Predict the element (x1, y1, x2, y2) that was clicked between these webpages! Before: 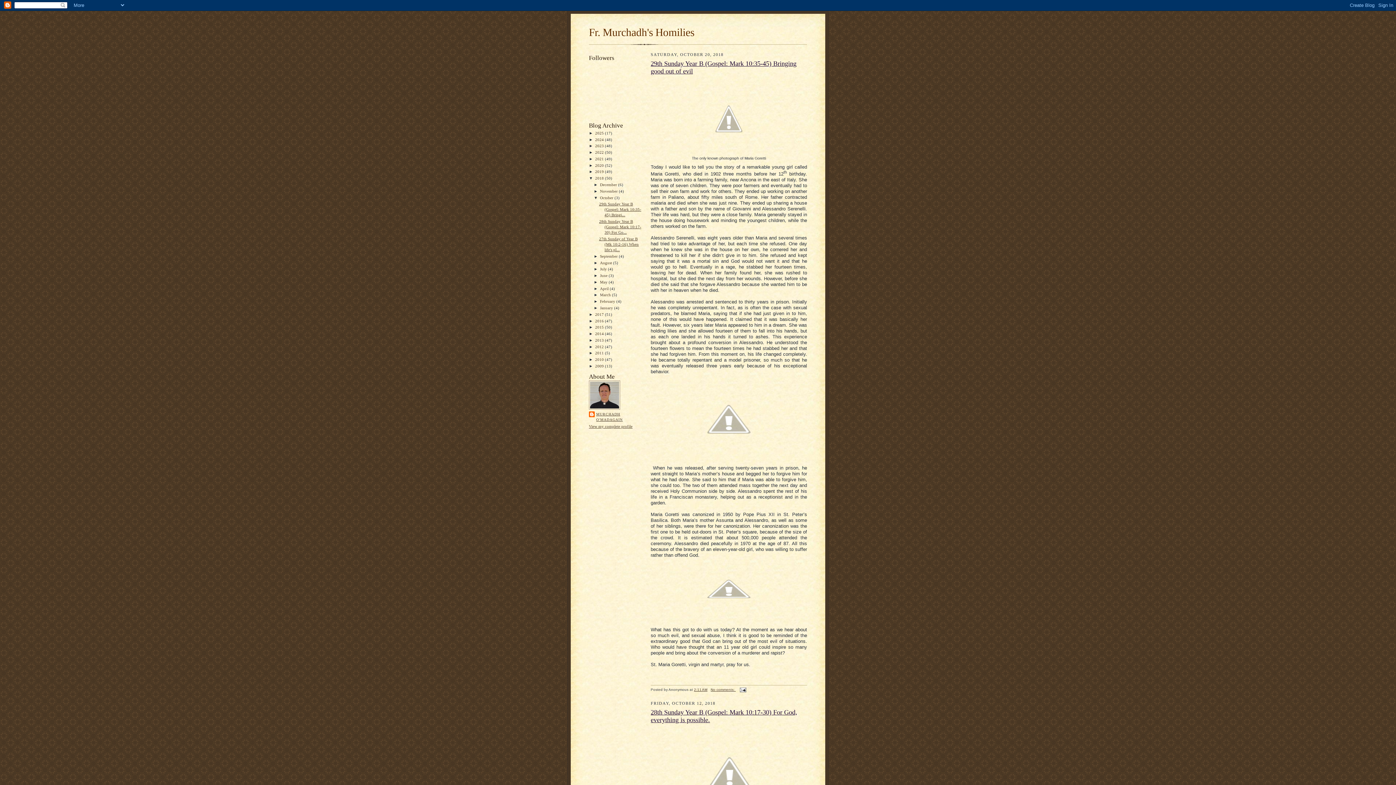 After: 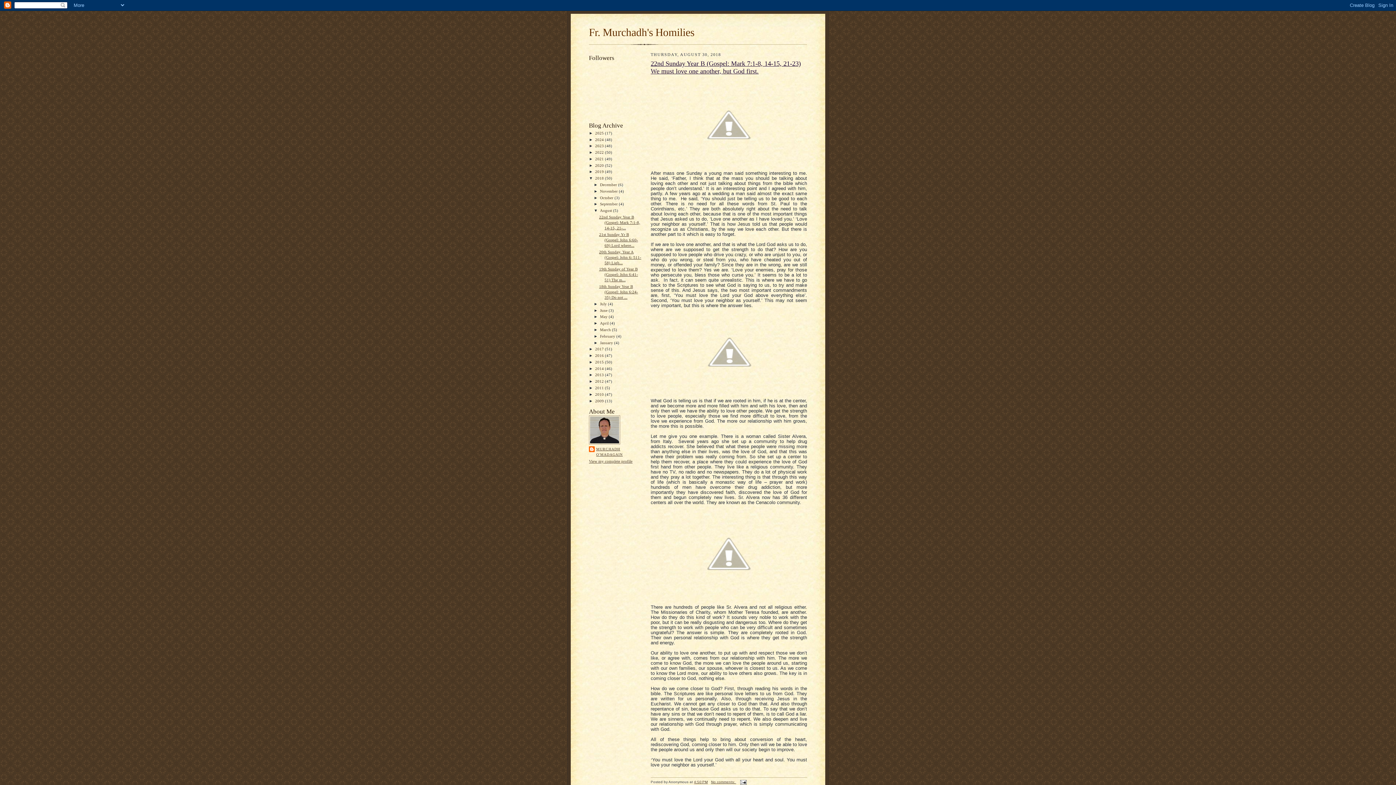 Action: label: August  bbox: (600, 260, 613, 264)